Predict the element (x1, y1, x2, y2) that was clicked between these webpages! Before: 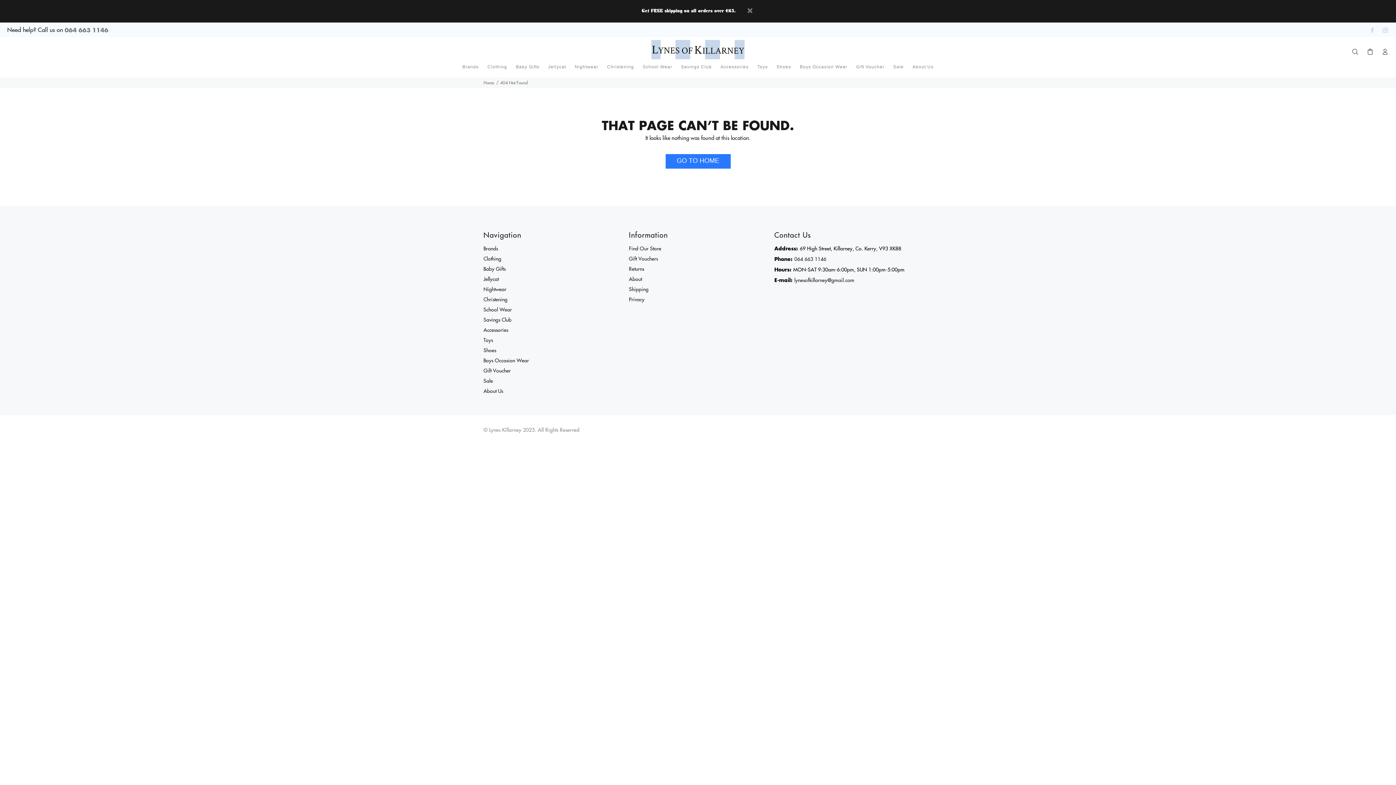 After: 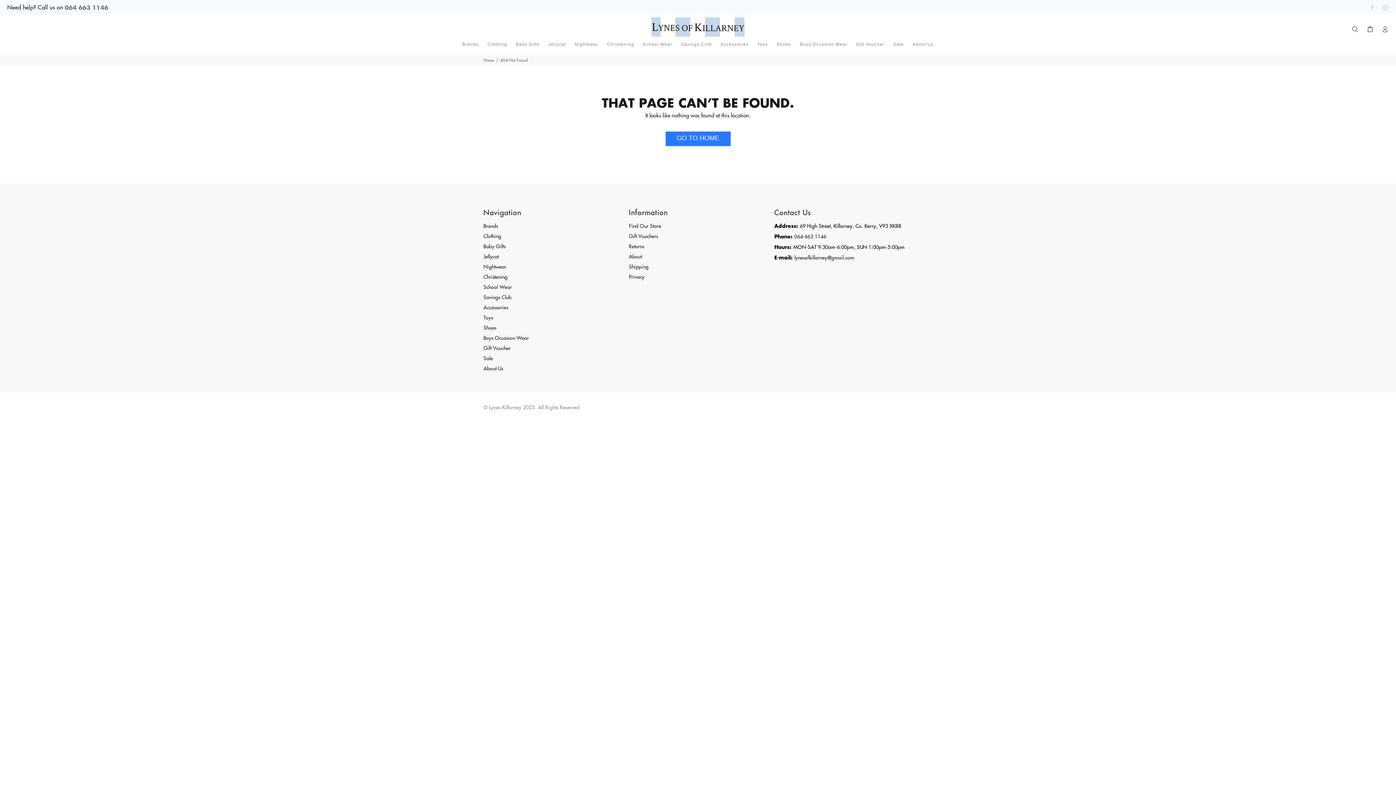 Action: bbox: (745, 6, 754, 16)